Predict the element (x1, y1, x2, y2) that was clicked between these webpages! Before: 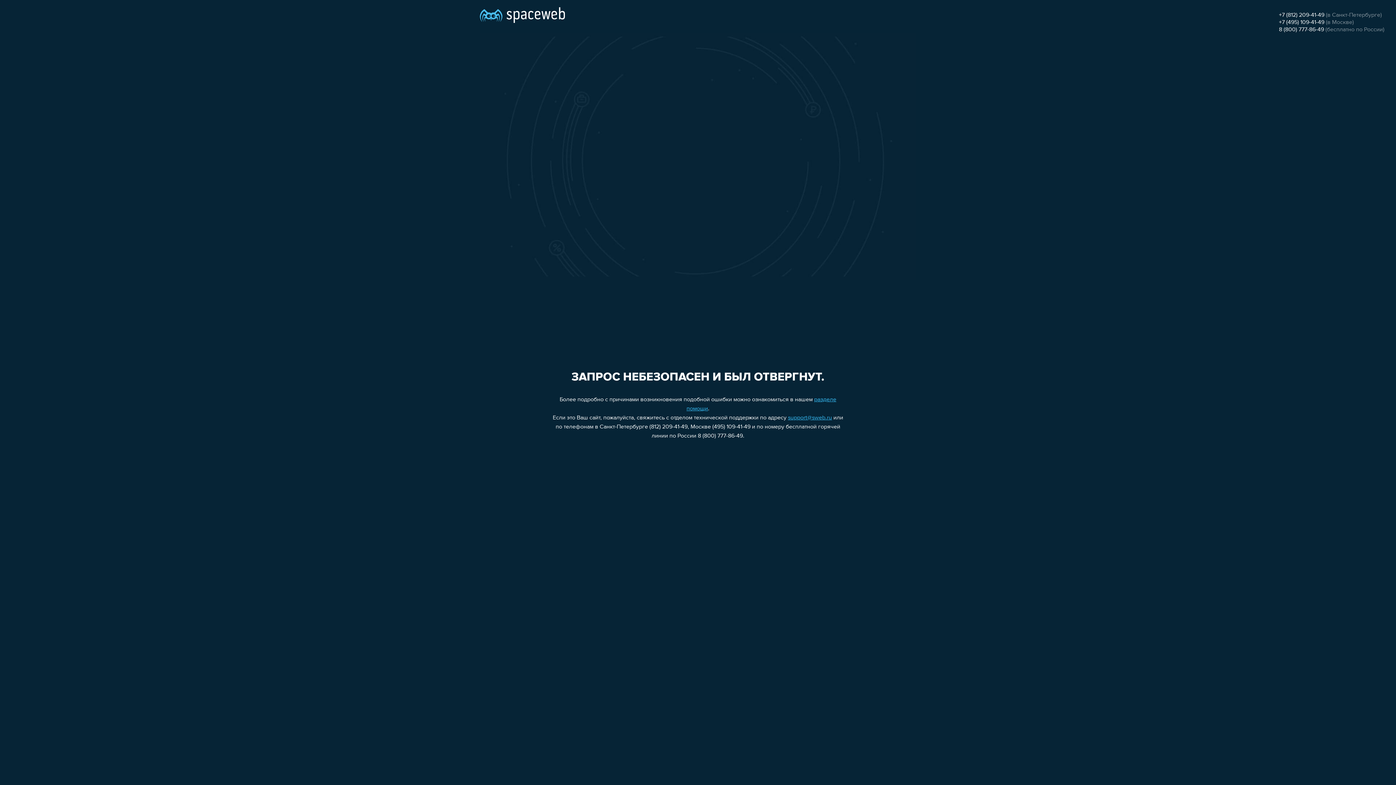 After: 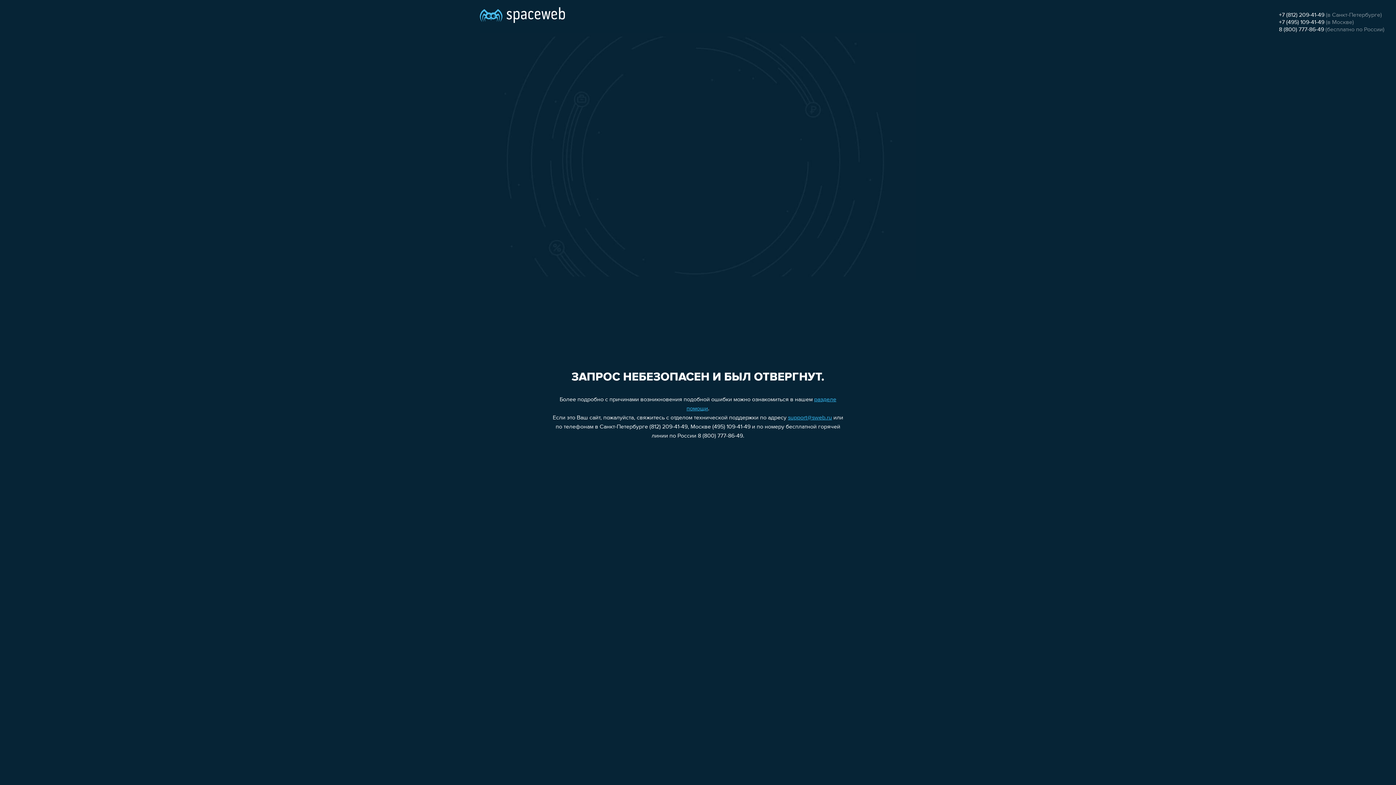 Action: bbox: (1279, 26, 1324, 32) label: 8 (800) 777-86-49